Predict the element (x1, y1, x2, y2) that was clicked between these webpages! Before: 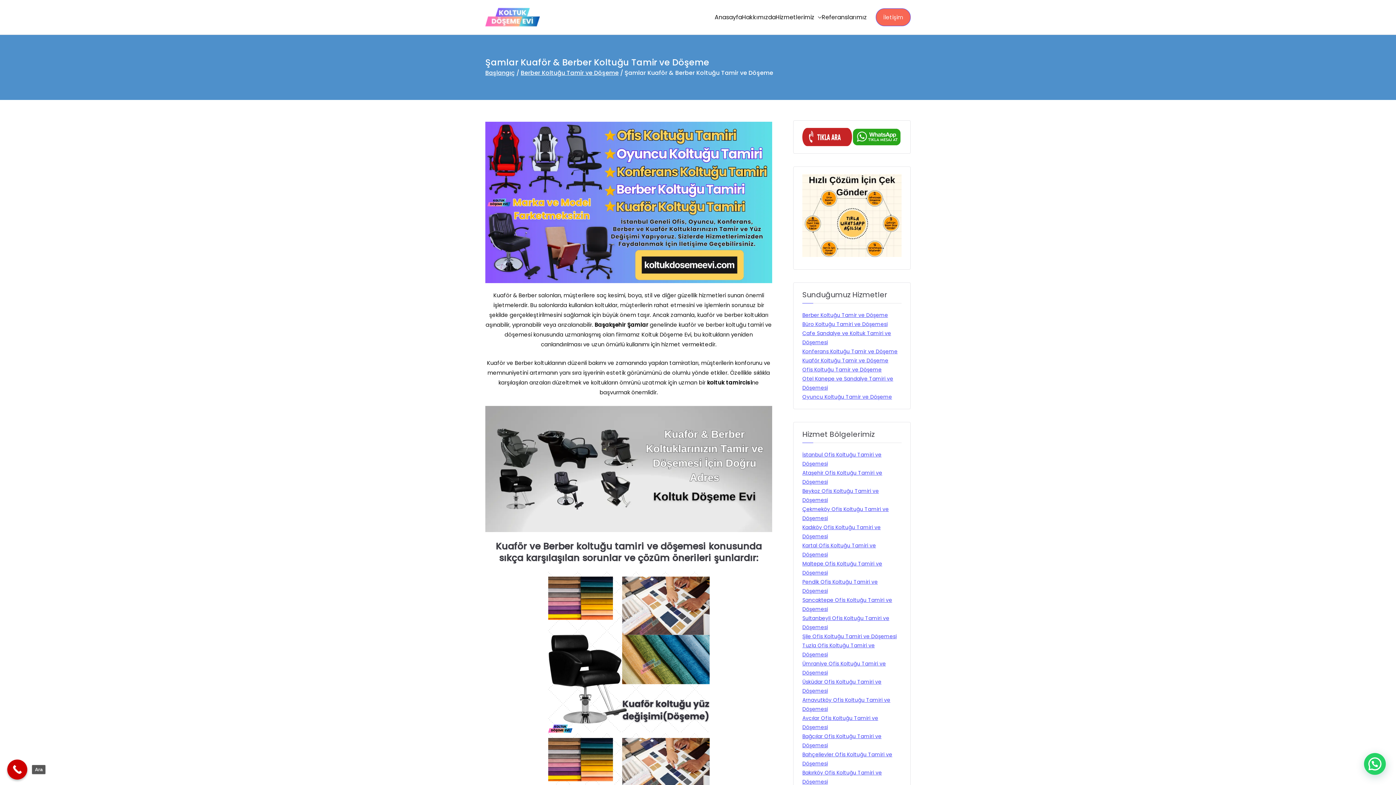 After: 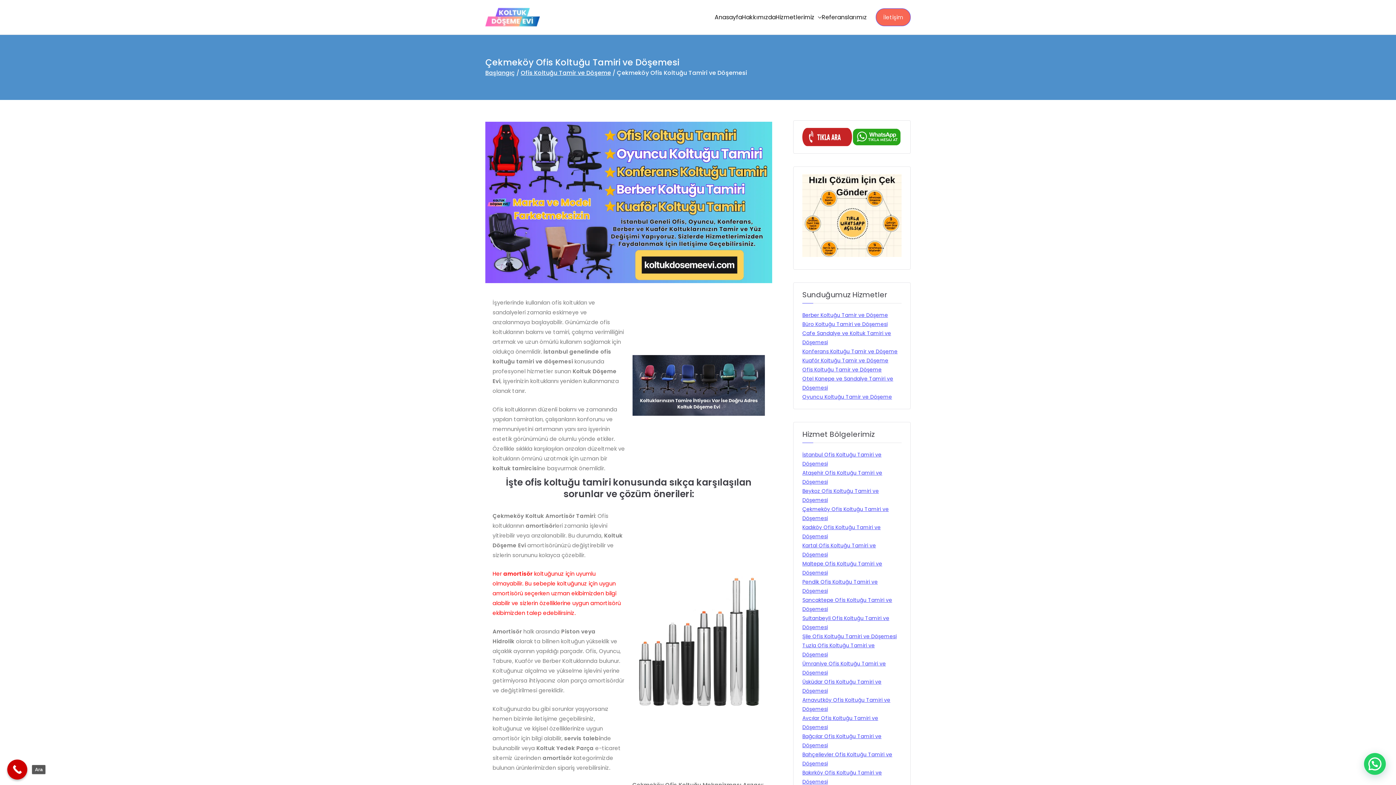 Action: bbox: (802, 504, 901, 523) label: Çekmeköy Ofis Koltuğu Tamiri ve Döşemesi